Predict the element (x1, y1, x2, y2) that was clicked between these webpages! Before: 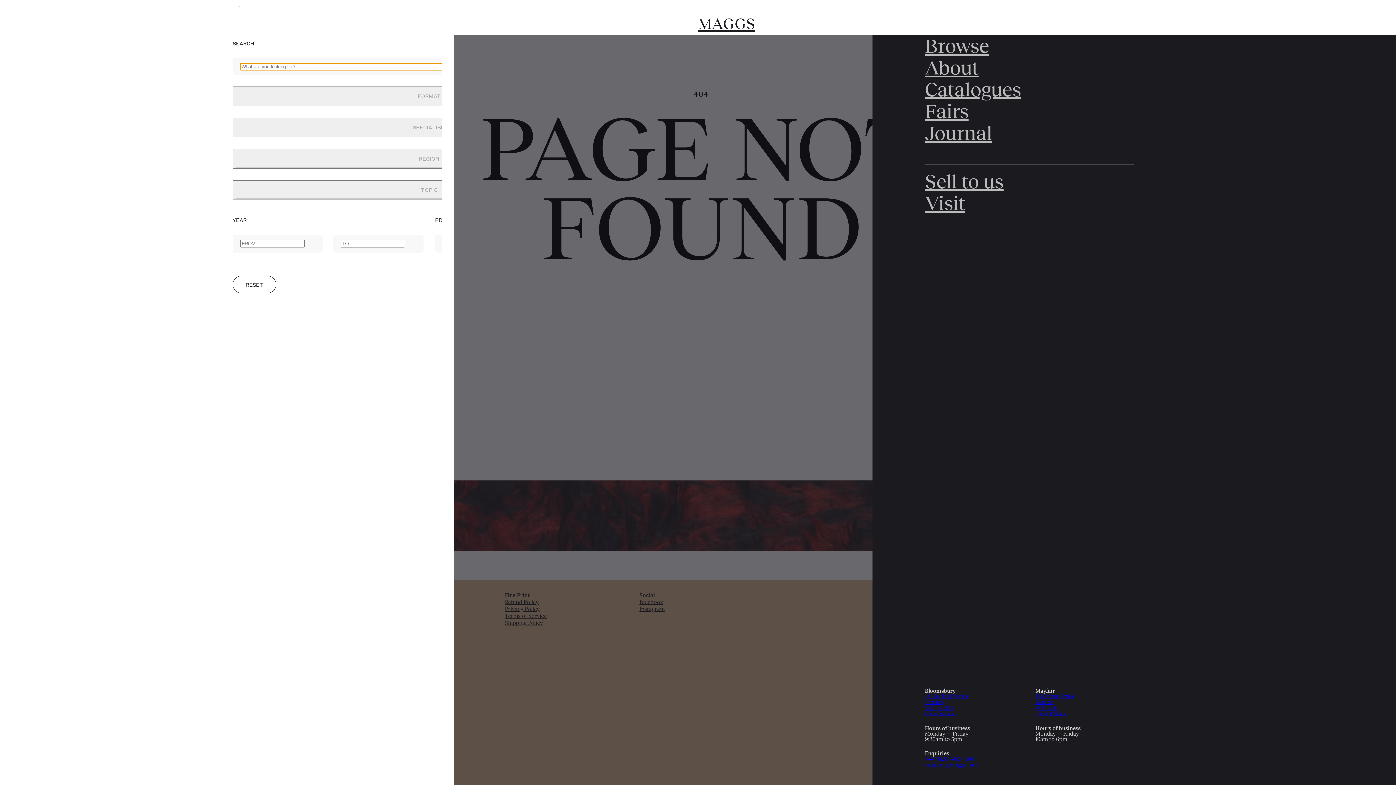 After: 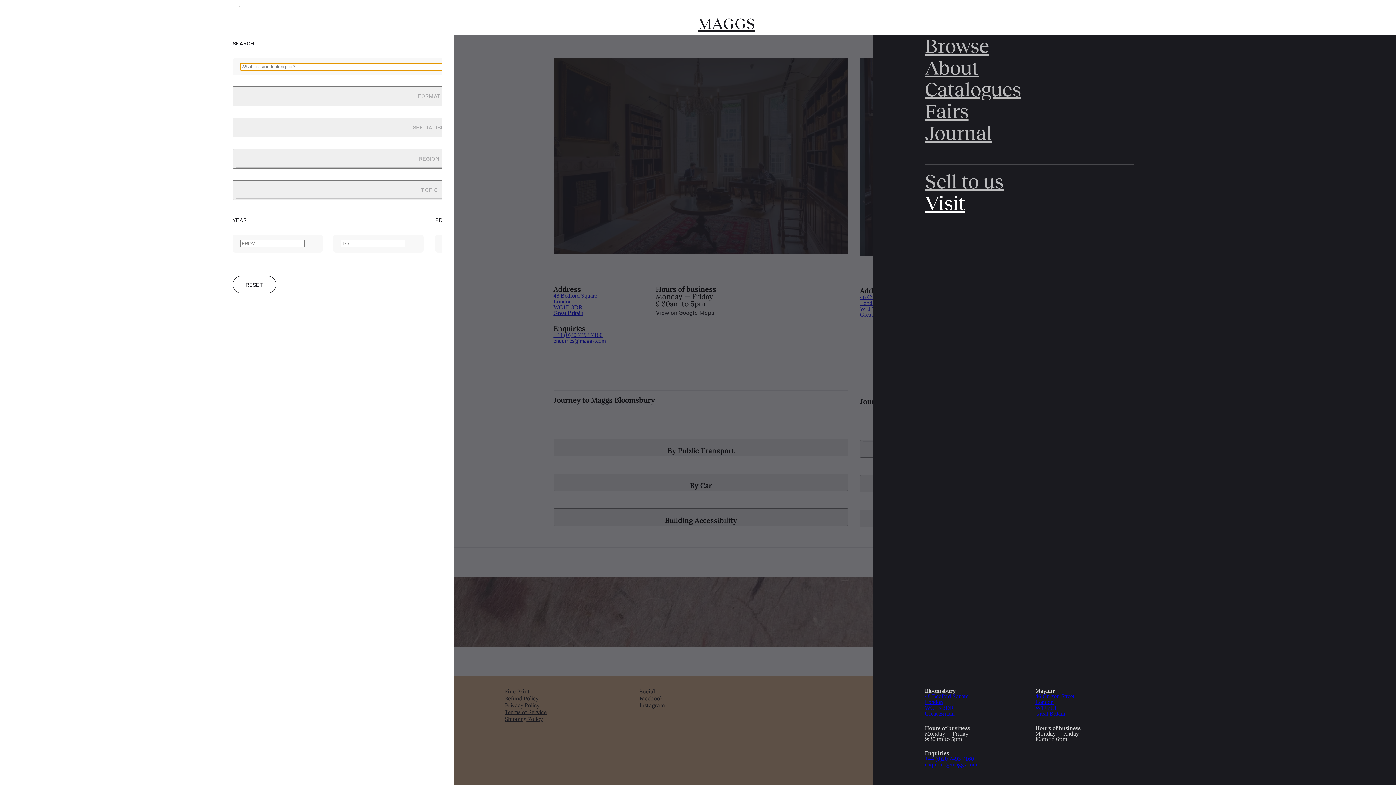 Action: label: Visit bbox: (925, 192, 965, 214)